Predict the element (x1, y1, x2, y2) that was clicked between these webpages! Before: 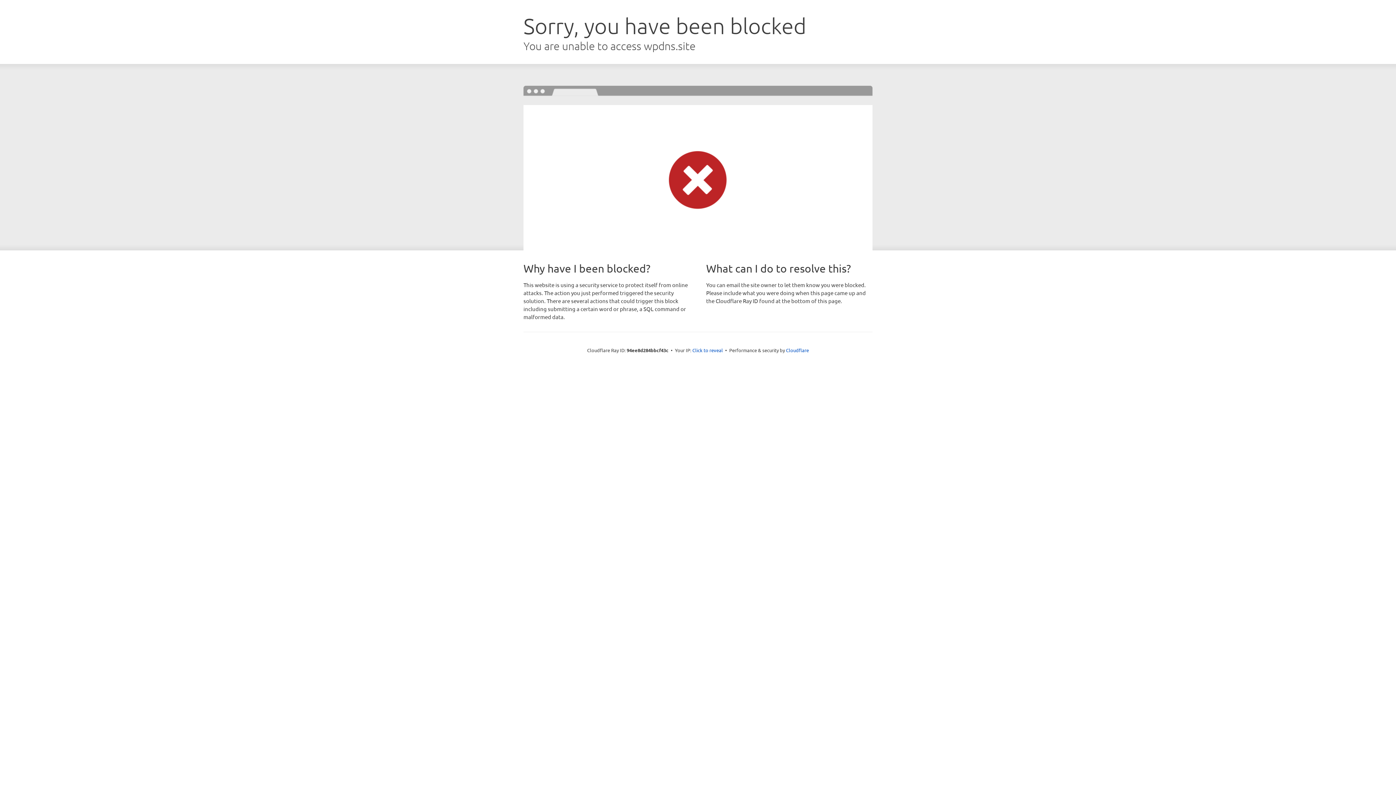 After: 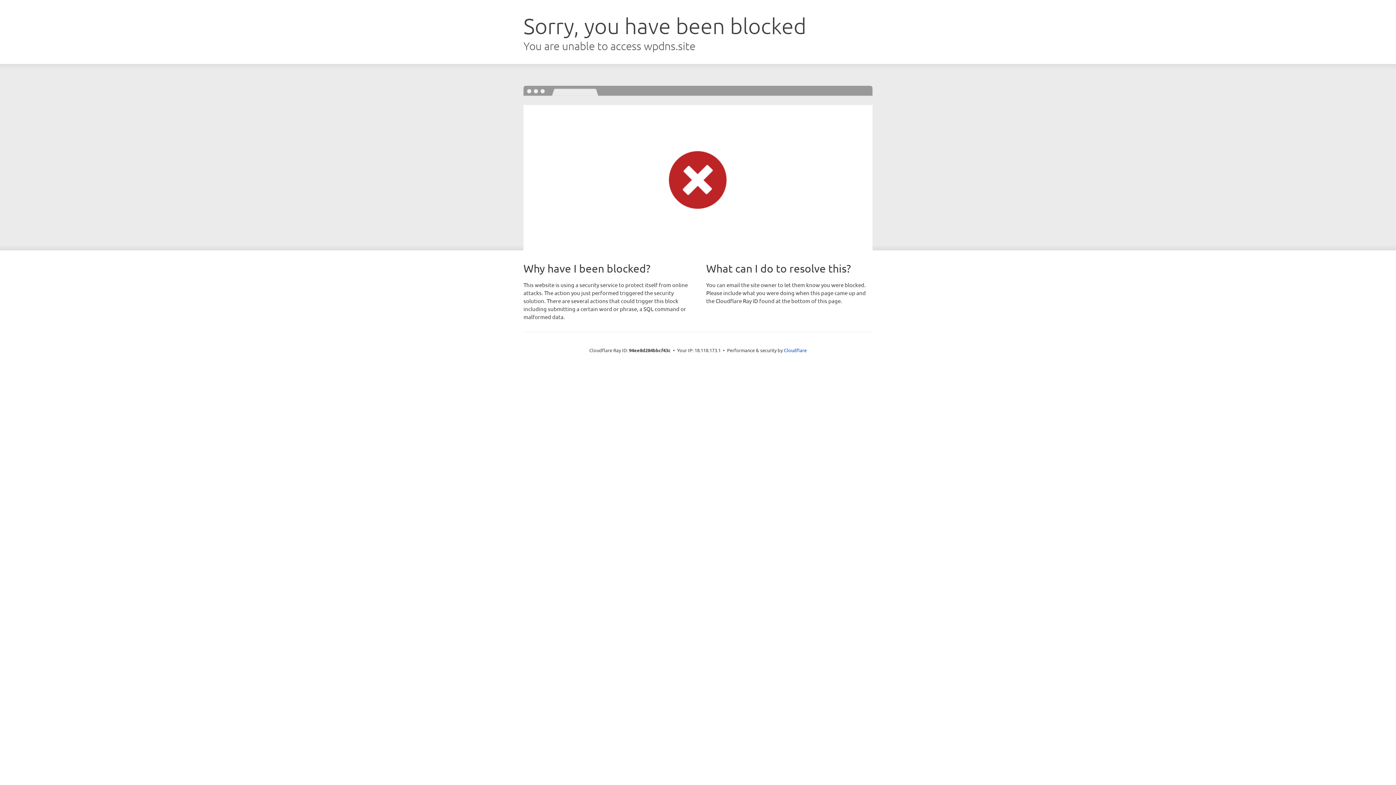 Action: bbox: (692, 346, 723, 353) label: Click to reveal